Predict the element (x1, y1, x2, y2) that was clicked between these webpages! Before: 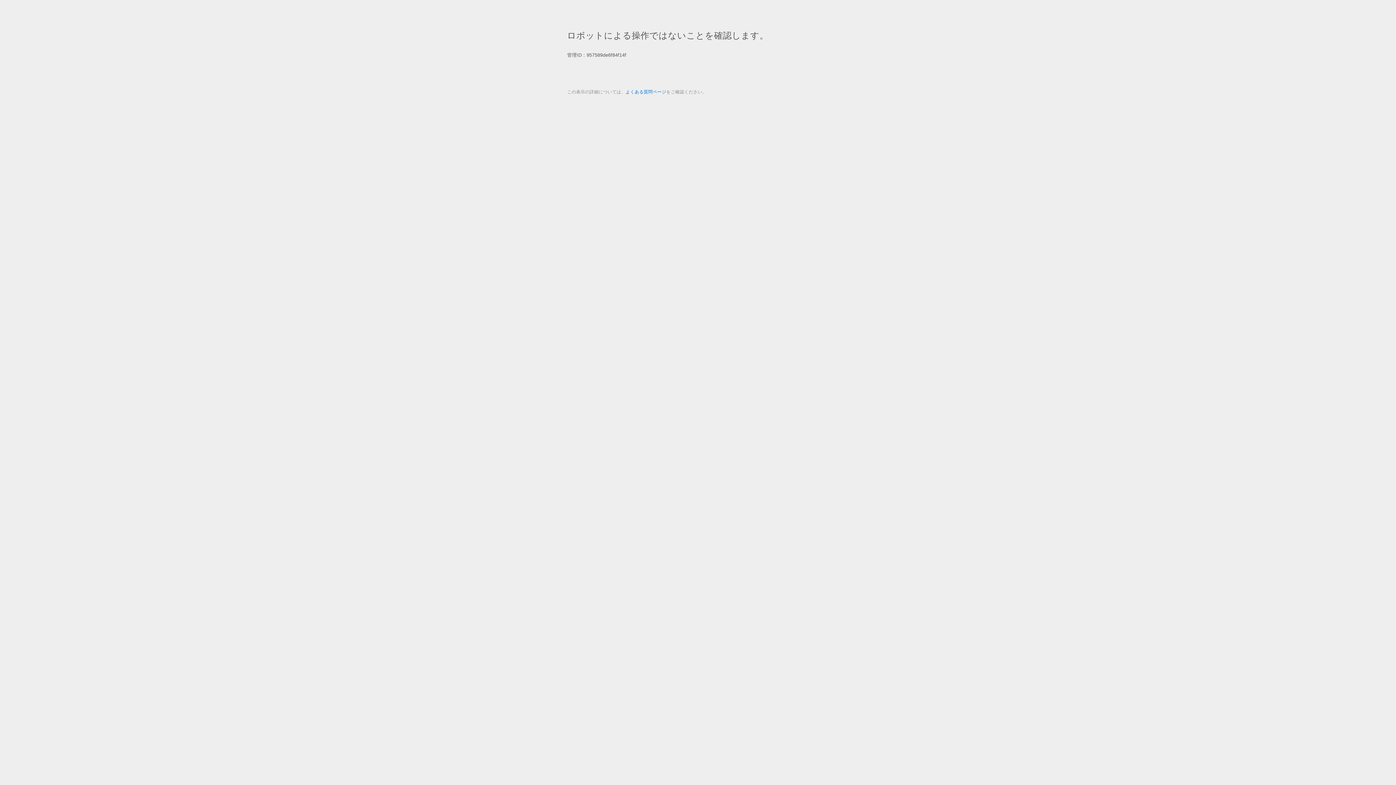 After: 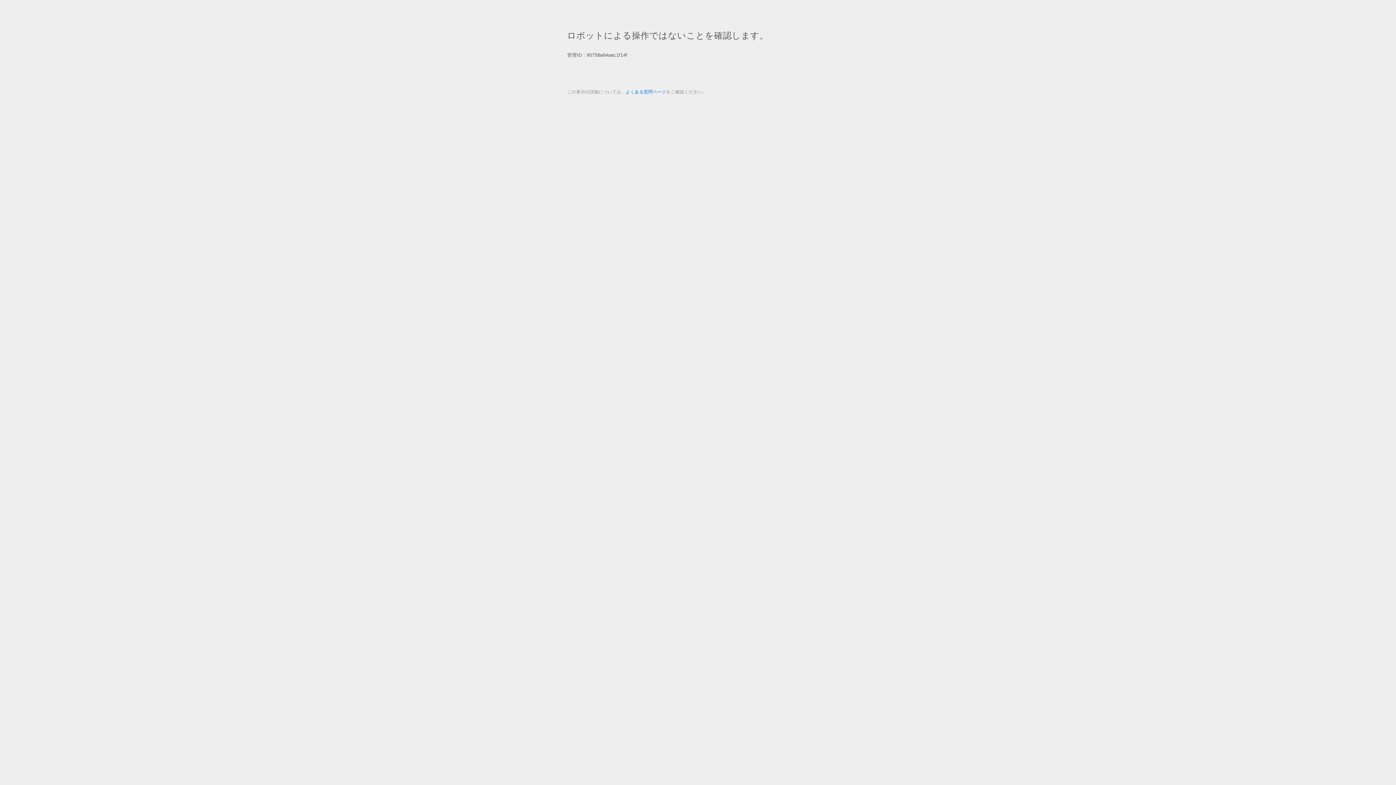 Action: bbox: (625, 89, 666, 94) label: よくある質問ページ